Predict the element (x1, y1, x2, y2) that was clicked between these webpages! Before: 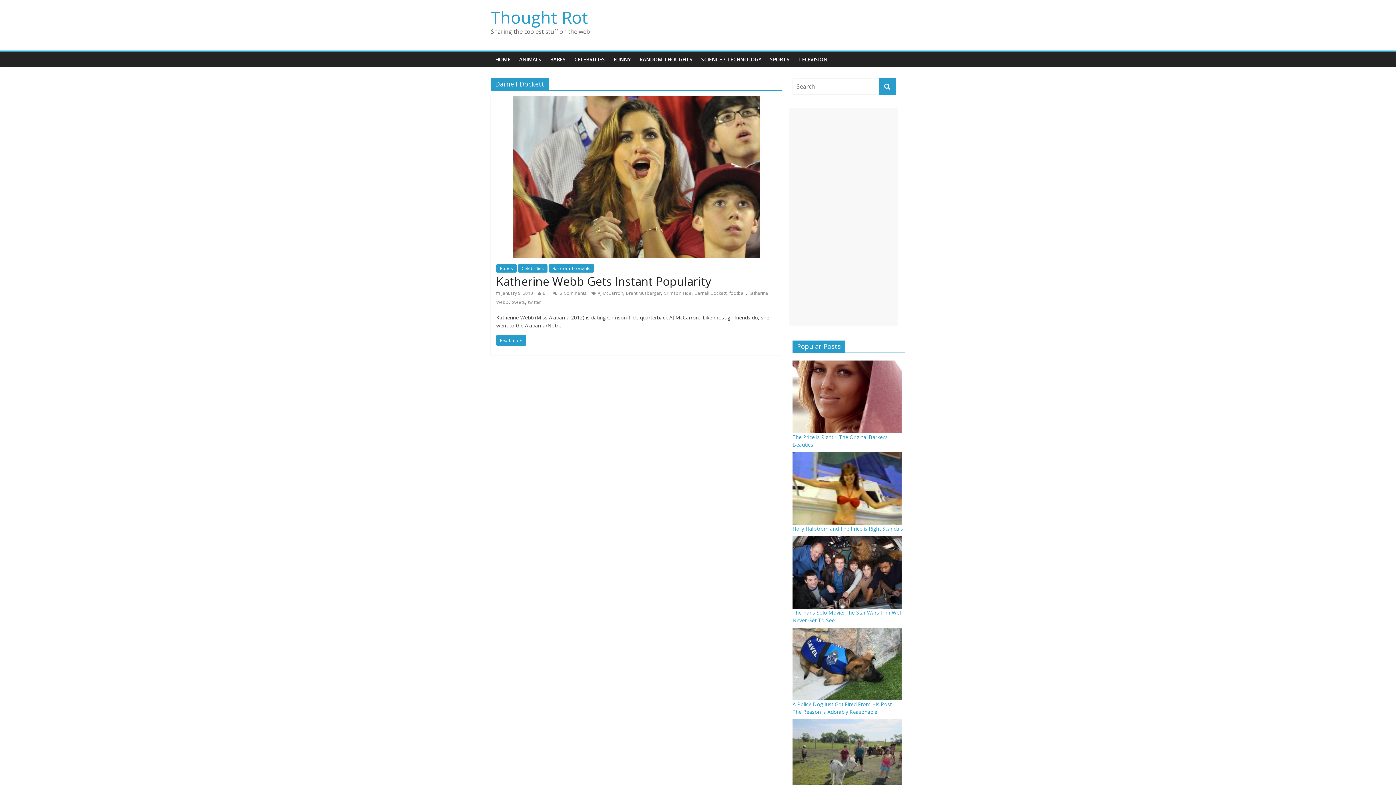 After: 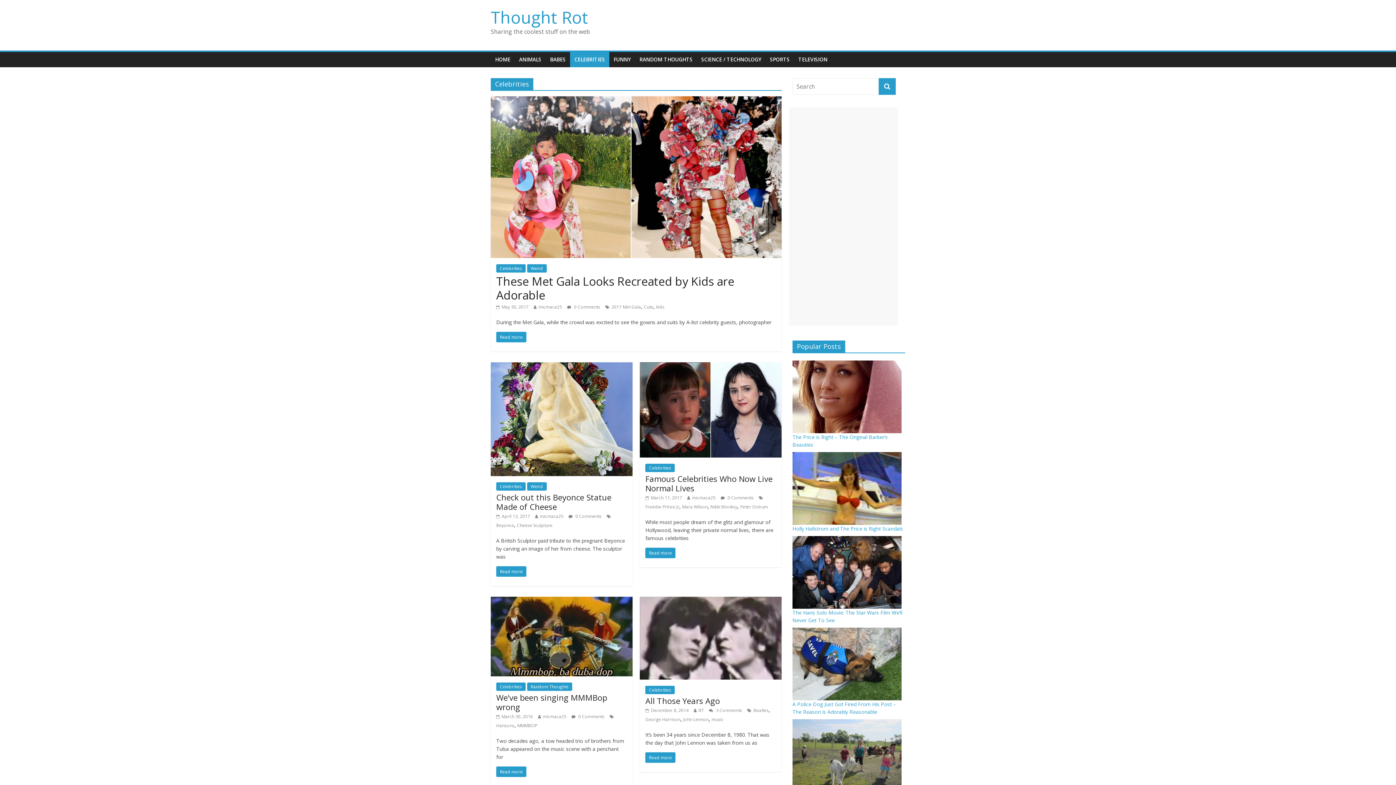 Action: bbox: (518, 264, 547, 272) label: Celebrities